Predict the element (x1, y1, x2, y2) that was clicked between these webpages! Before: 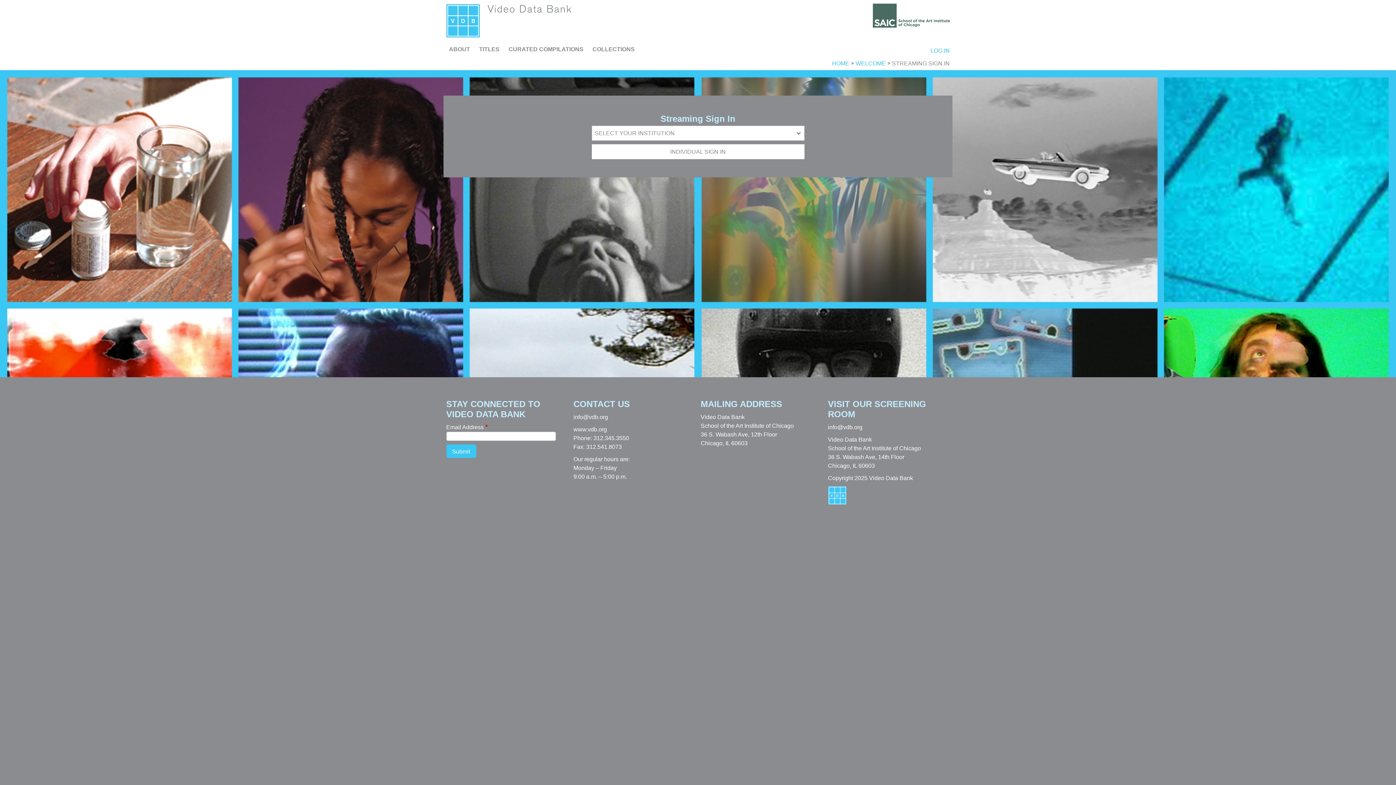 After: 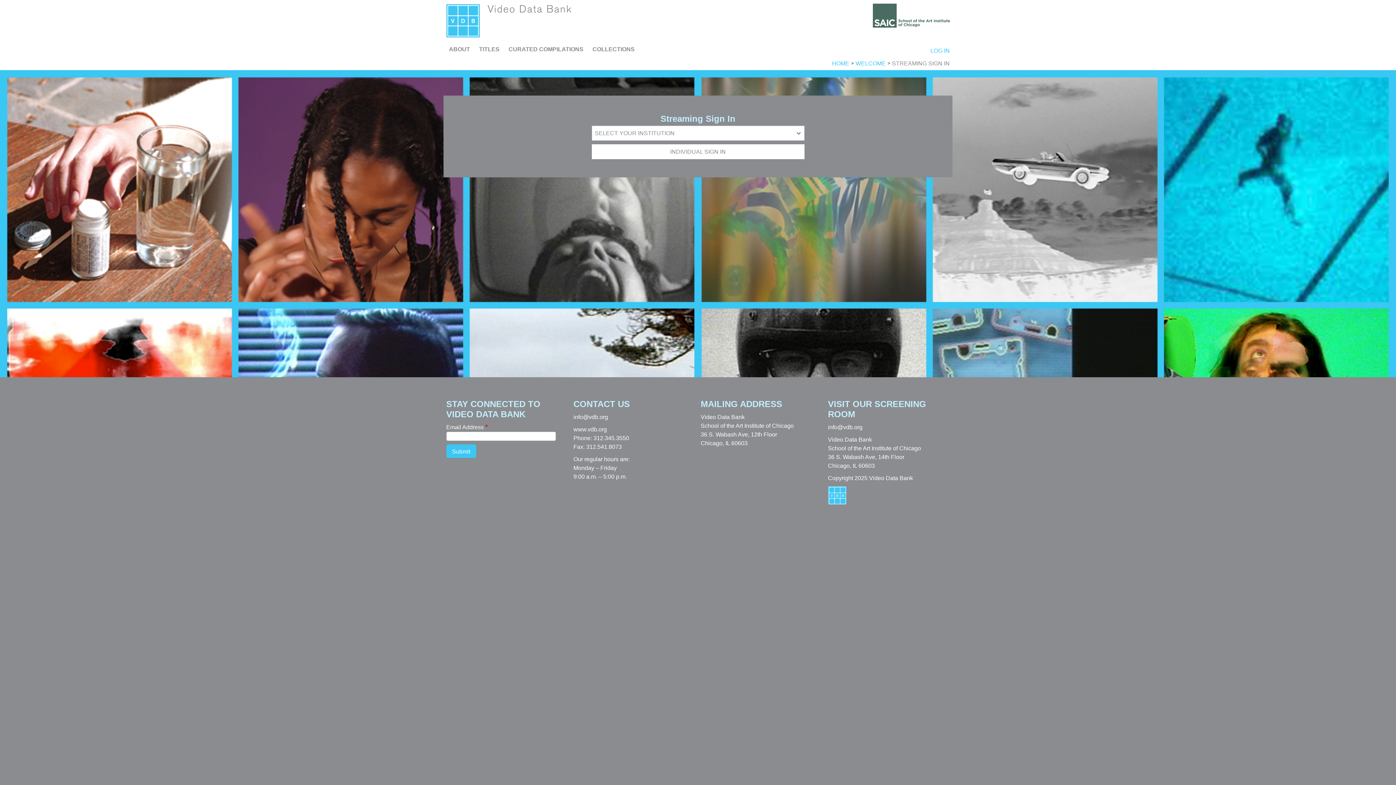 Action: label: WELCOME bbox: (855, 60, 886, 66)